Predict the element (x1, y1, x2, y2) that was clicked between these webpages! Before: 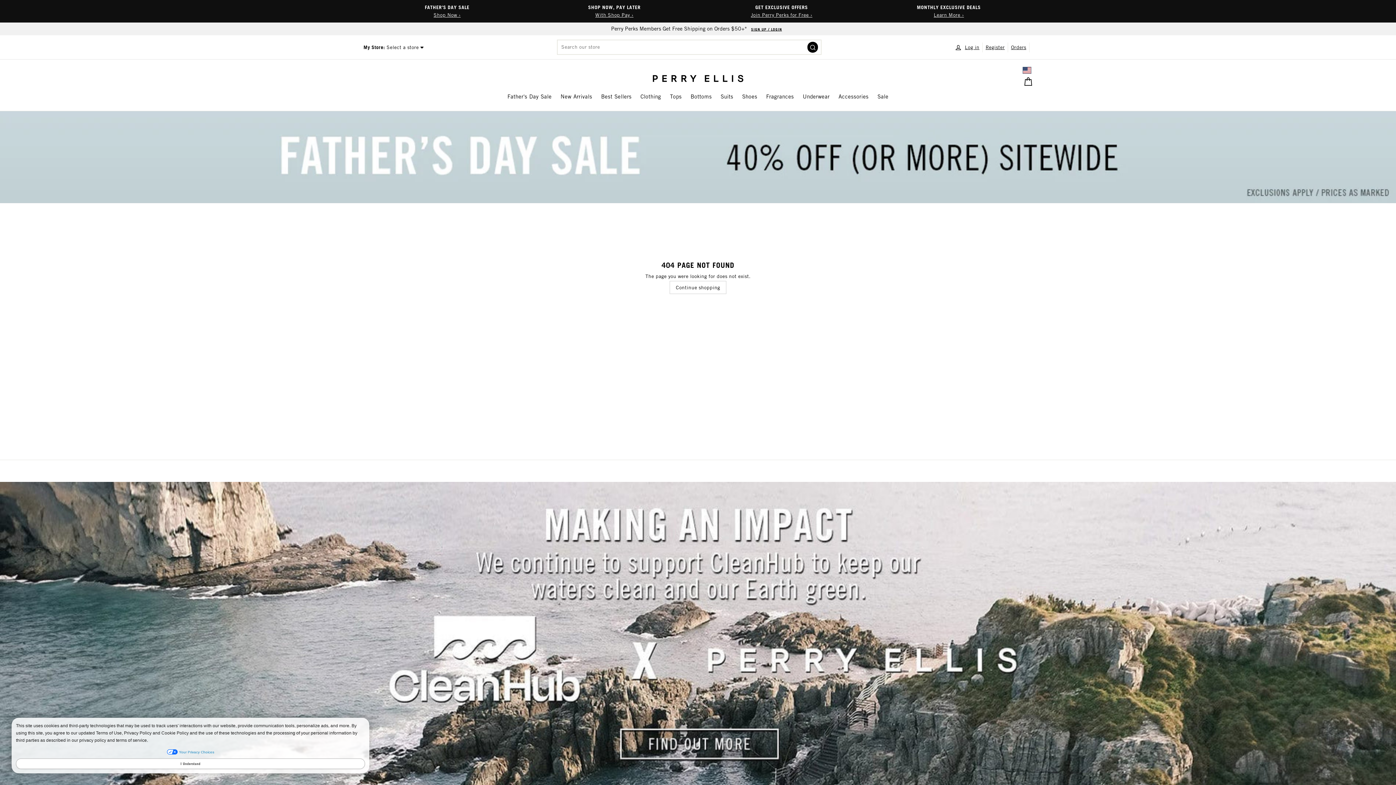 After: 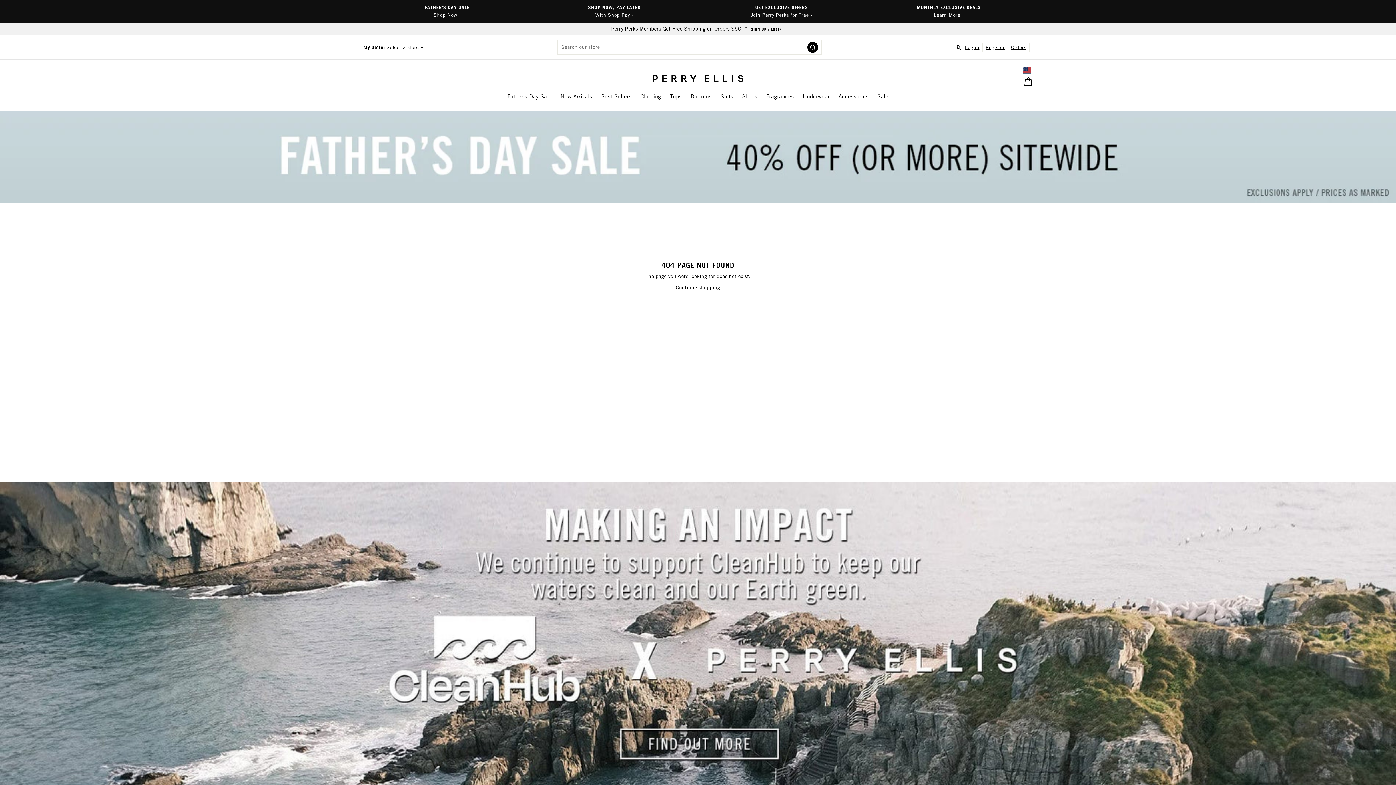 Action: label: I Understand bbox: (16, 758, 365, 769)